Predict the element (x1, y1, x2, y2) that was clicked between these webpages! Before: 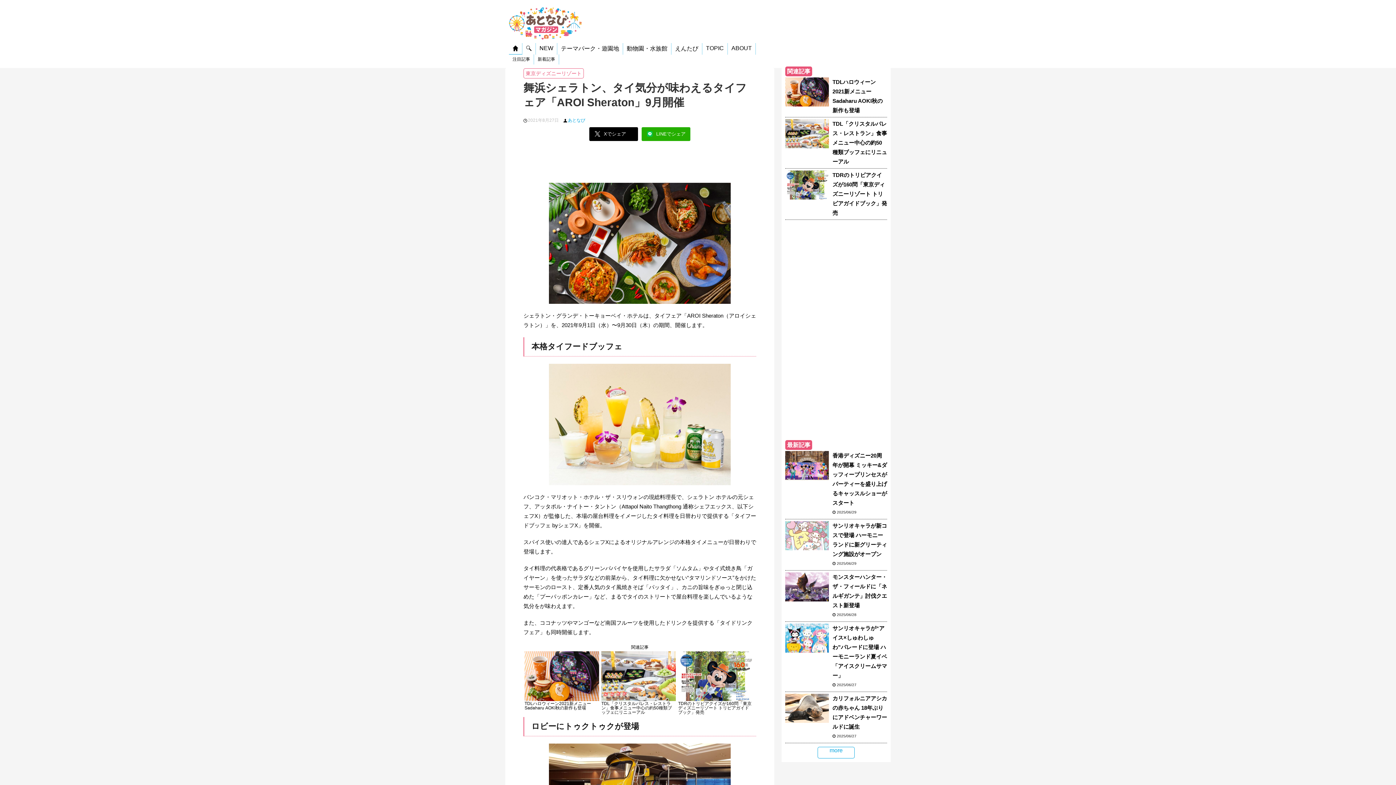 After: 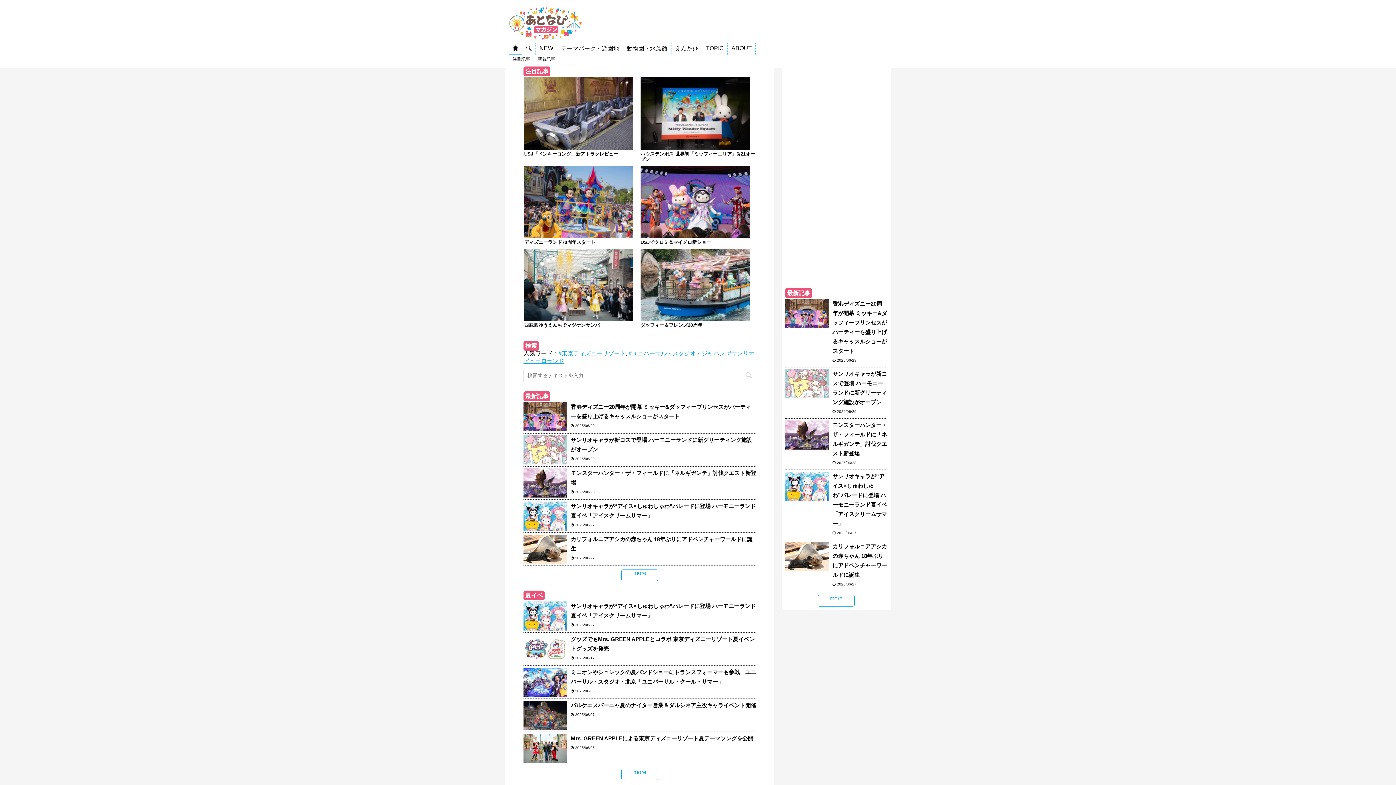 Action: bbox: (512, 44, 518, 51)